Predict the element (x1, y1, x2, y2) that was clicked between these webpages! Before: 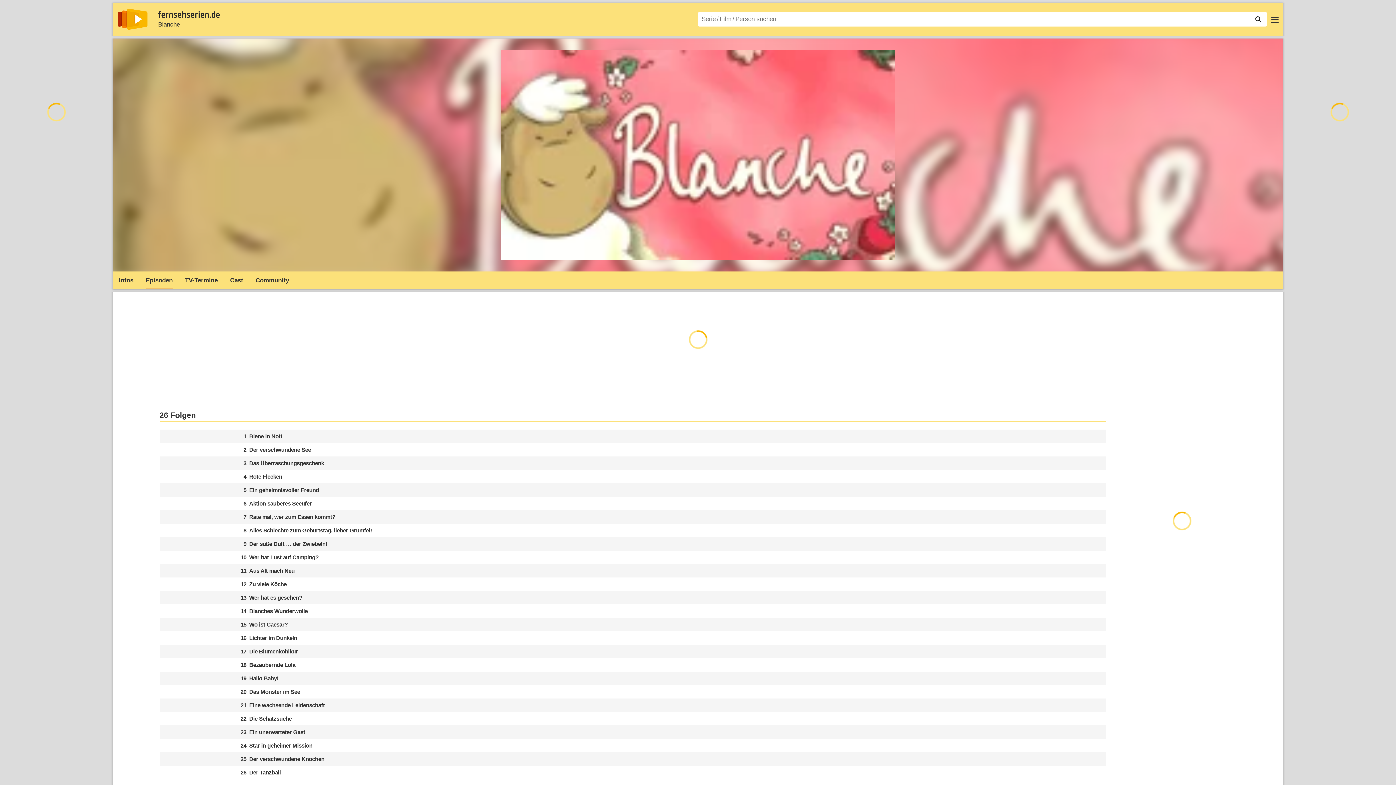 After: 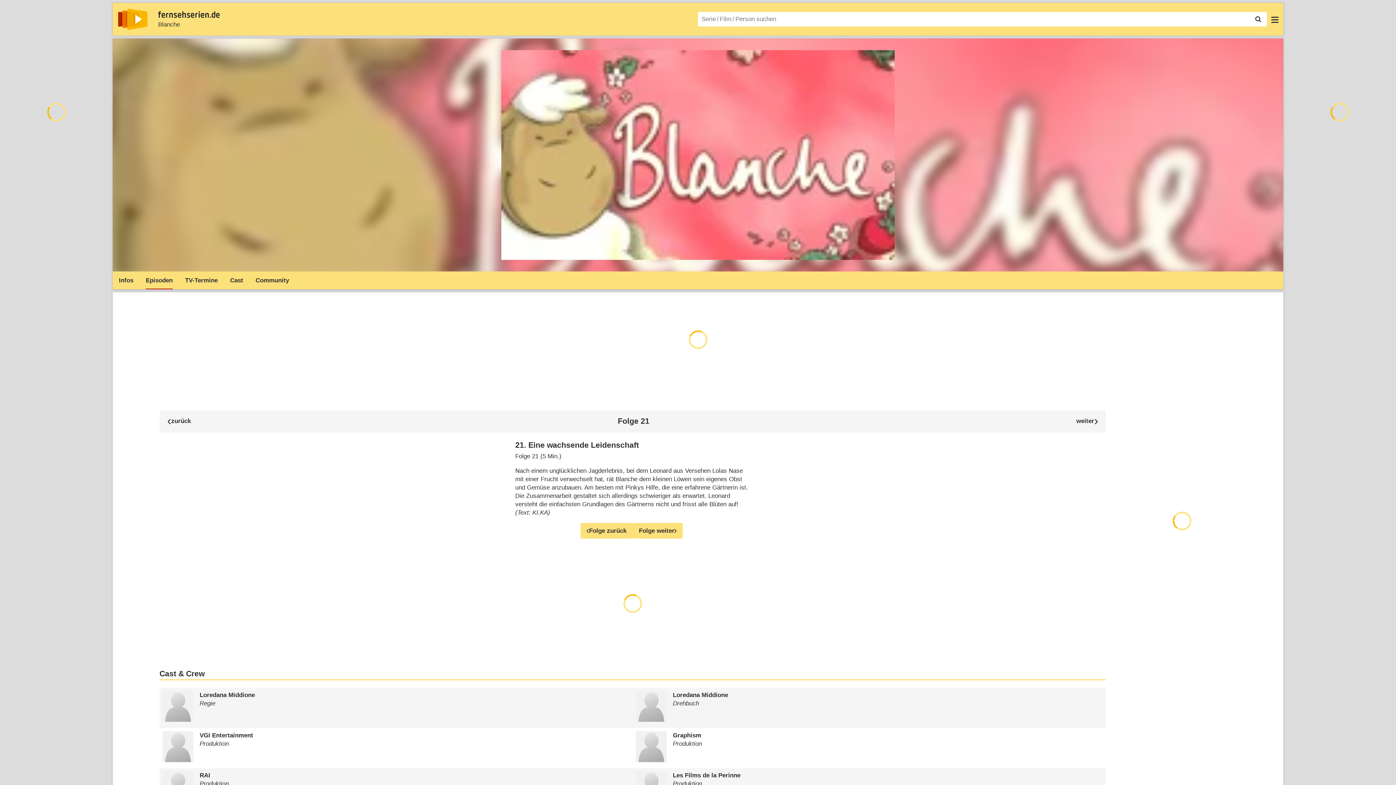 Action: bbox: (159, 698, 1106, 712) label: 	21					Eine wachsende Leidenschaft			